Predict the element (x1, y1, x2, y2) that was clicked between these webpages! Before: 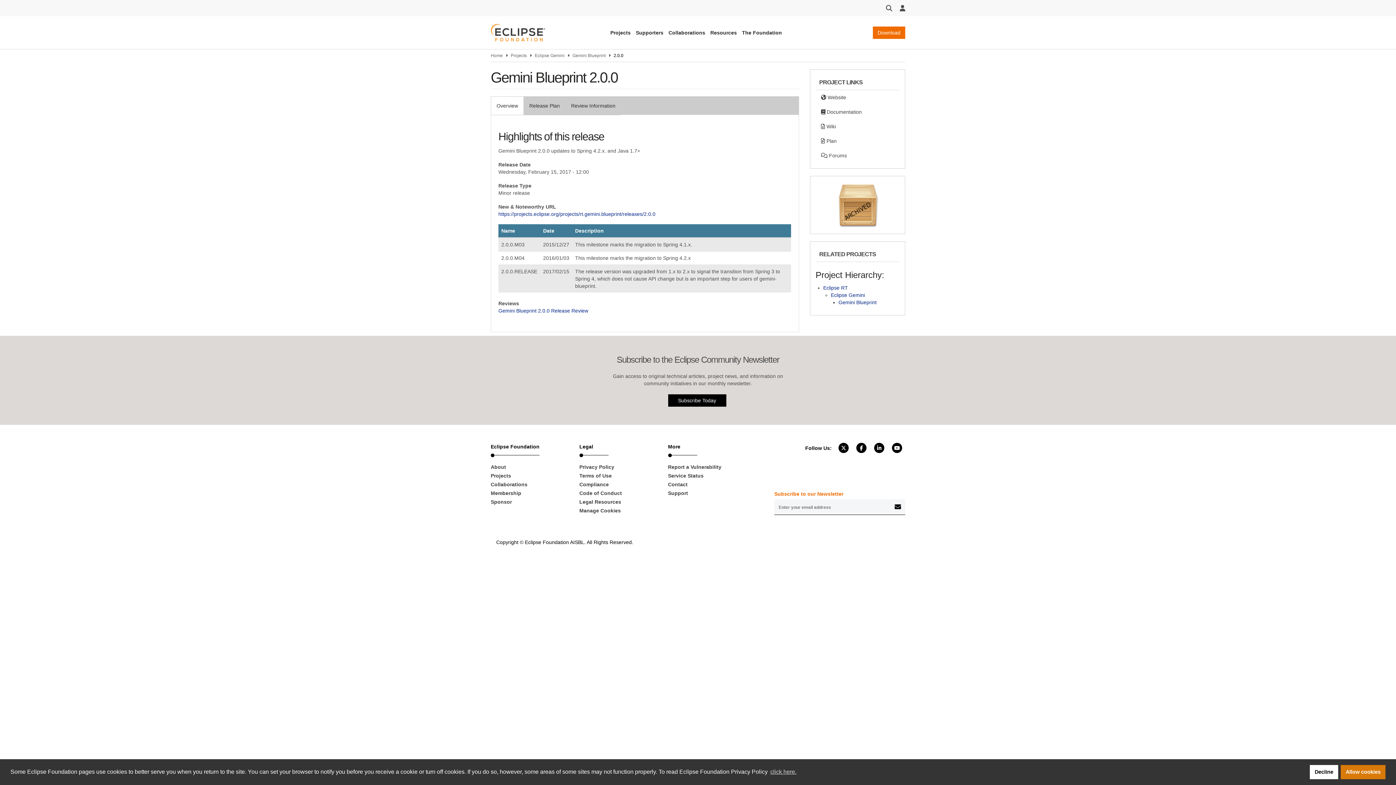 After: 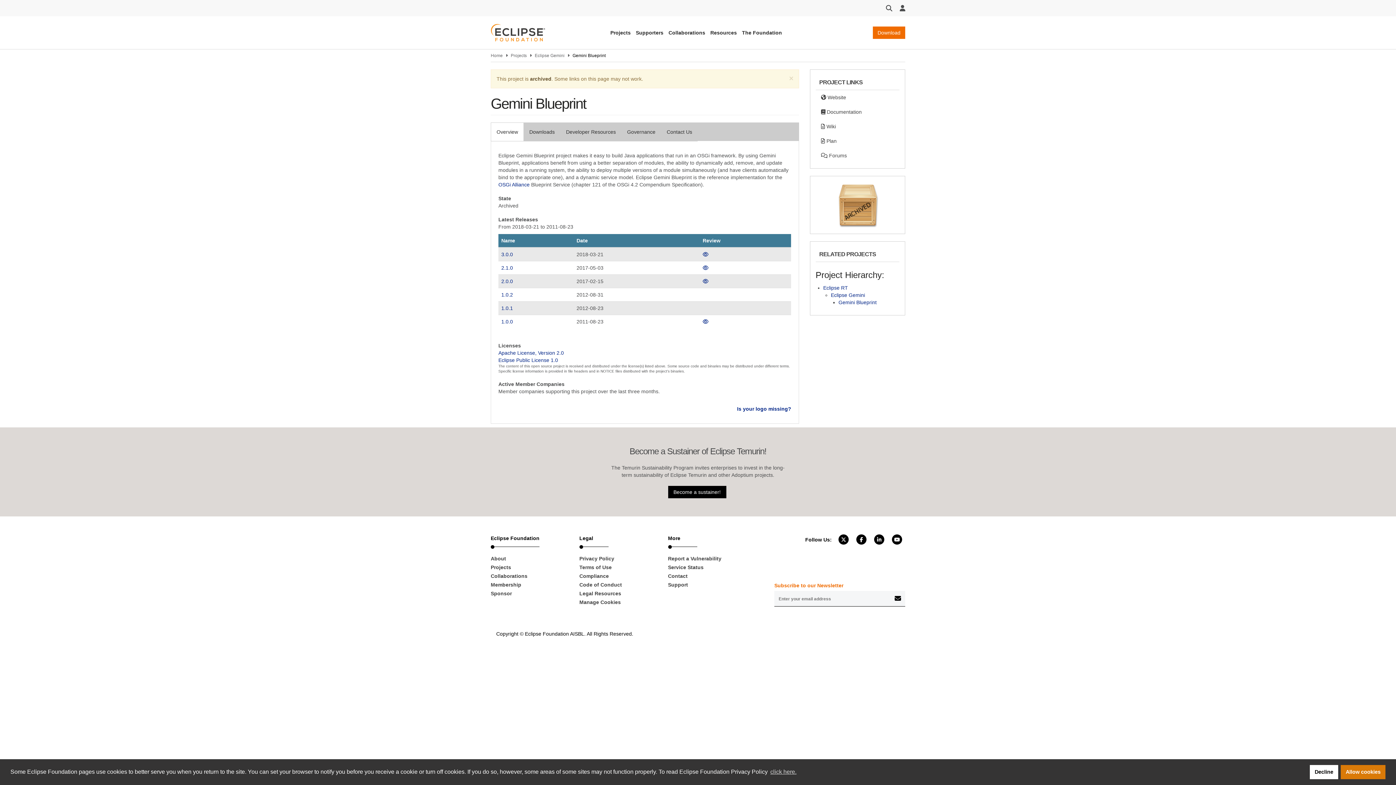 Action: bbox: (815, 133, 899, 148) label:  Plan